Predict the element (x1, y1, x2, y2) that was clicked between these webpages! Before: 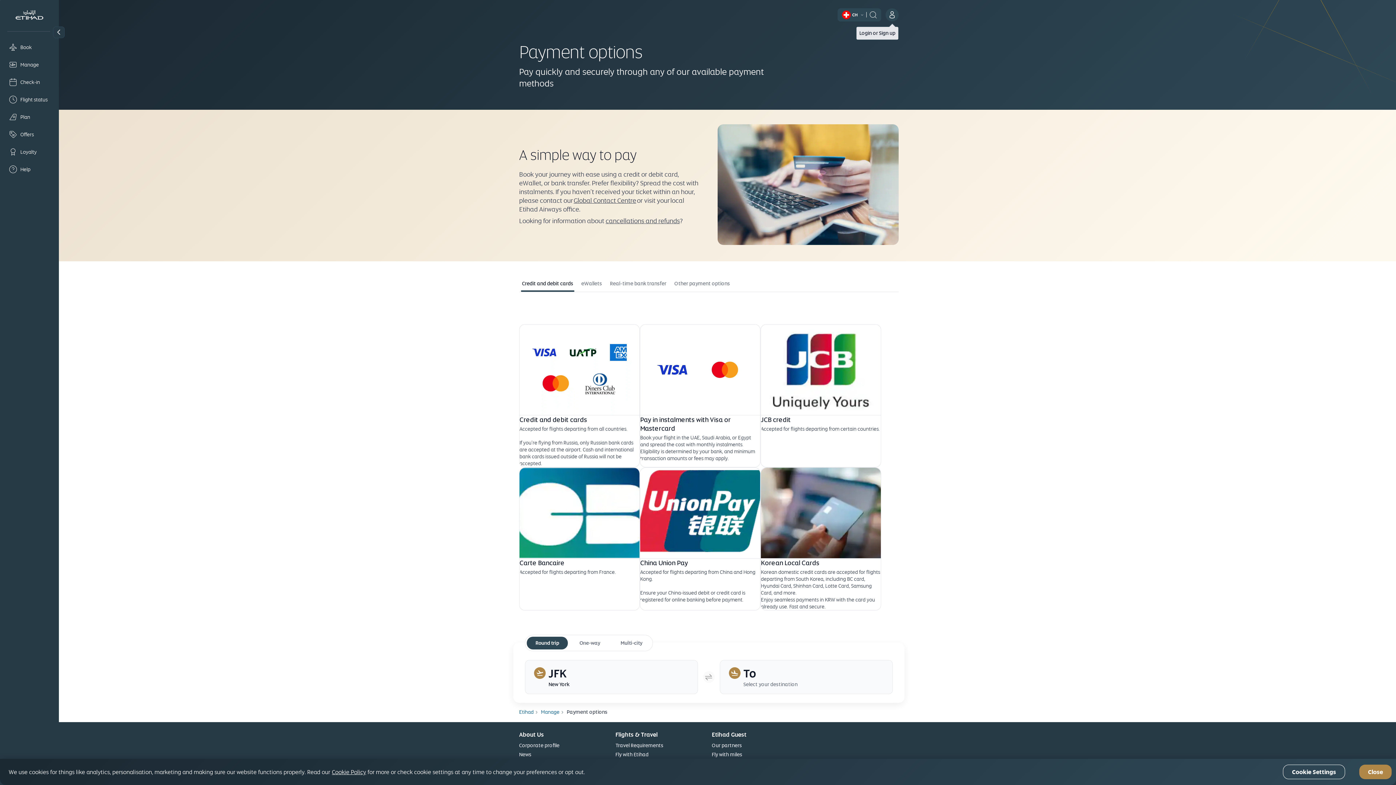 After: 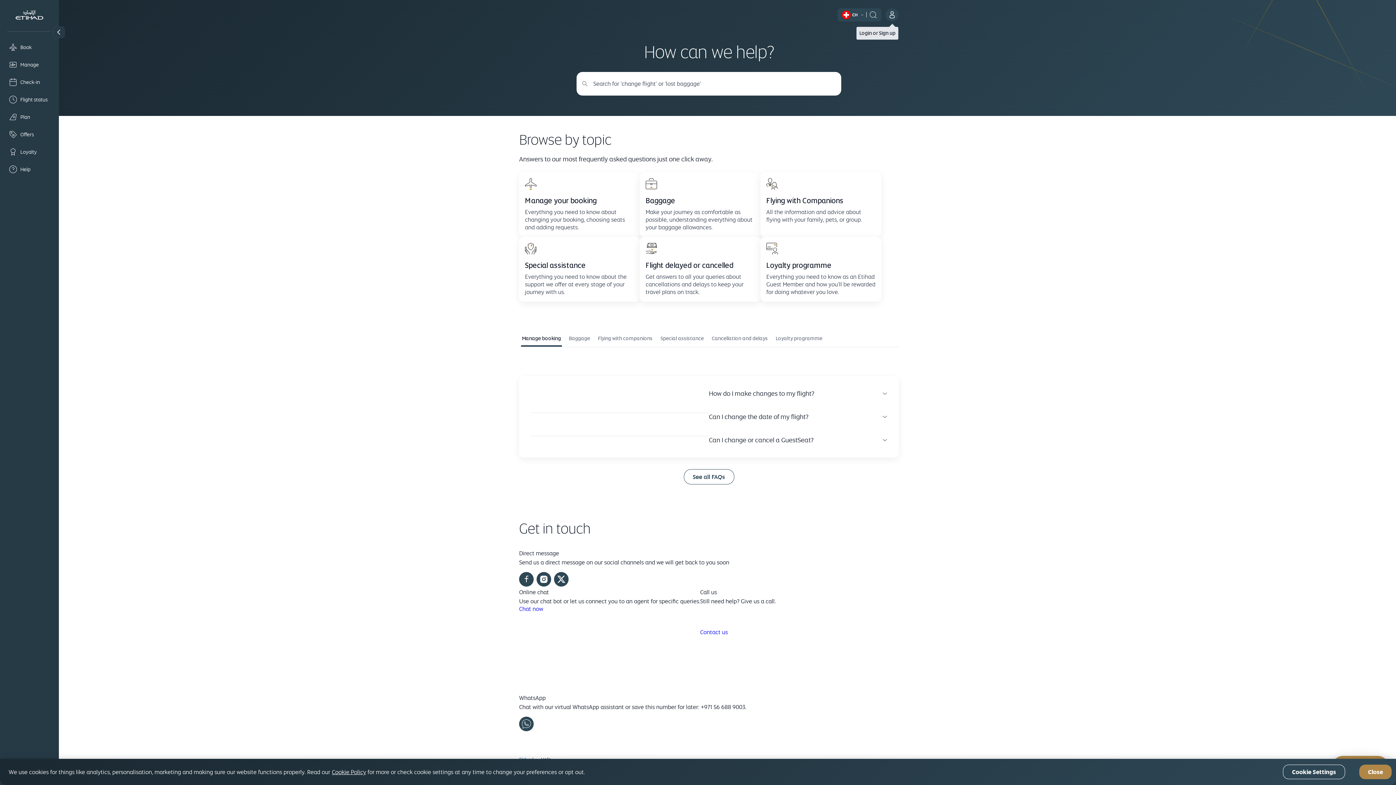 Action: bbox: (869, 10, 877, 17)